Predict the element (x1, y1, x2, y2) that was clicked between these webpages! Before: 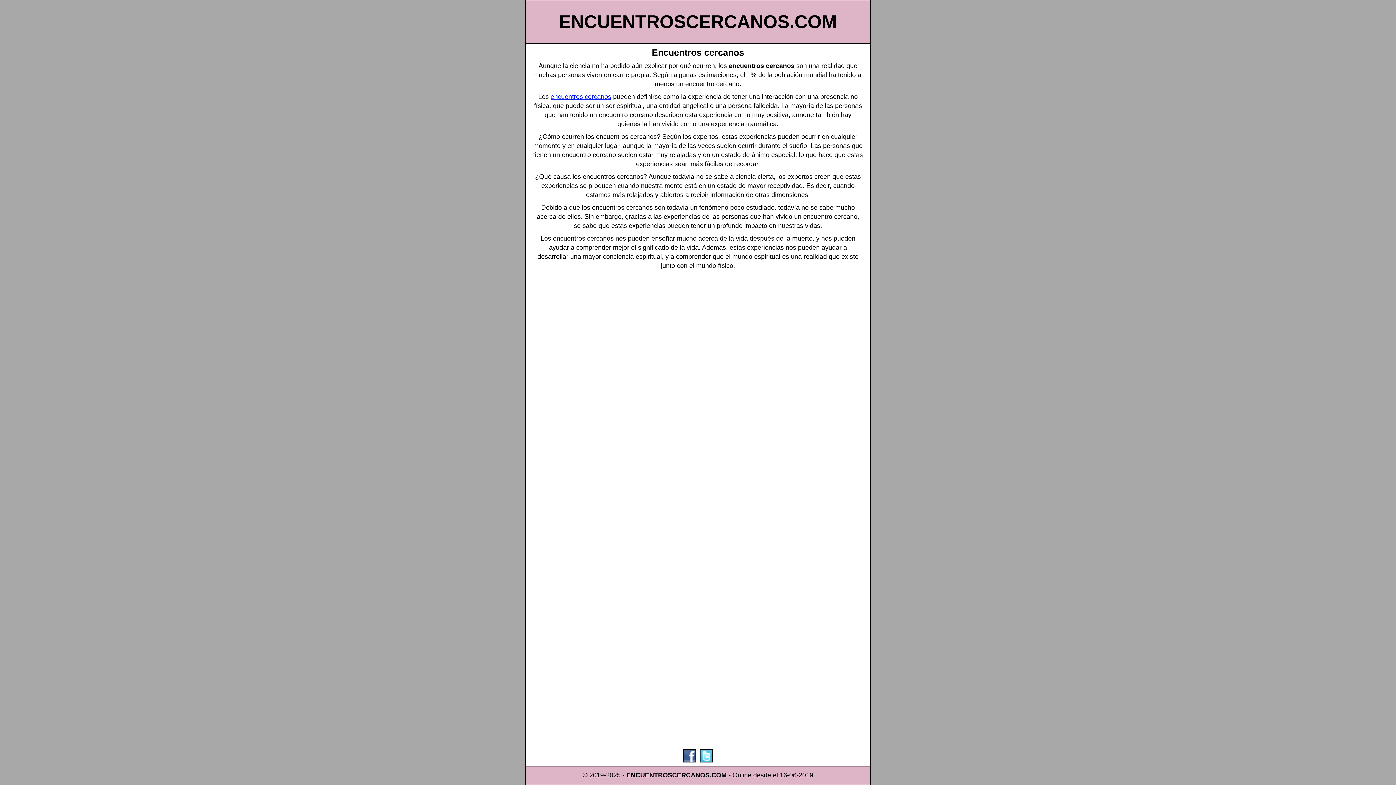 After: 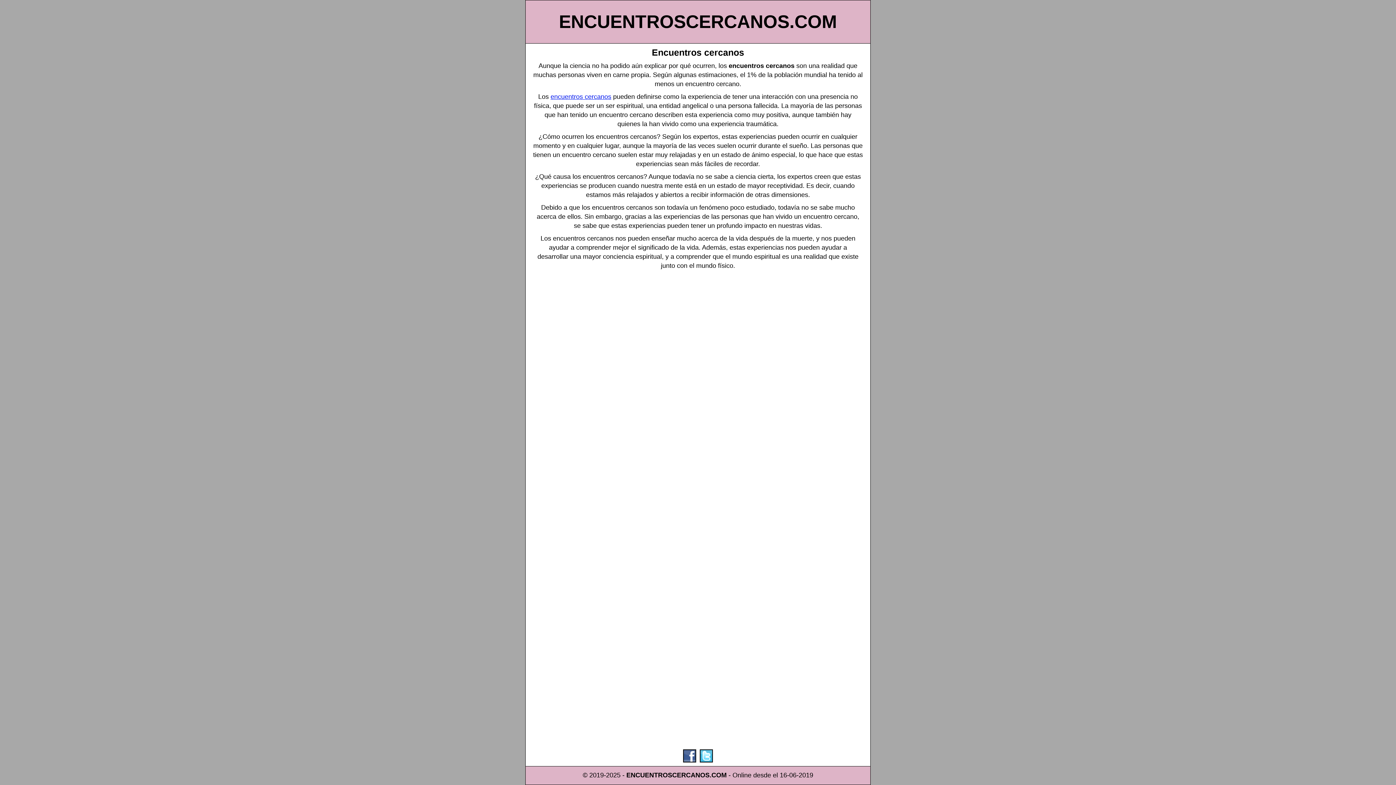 Action: label: ENCUENTROSCERCANOS.COM bbox: (626, 772, 726, 779)